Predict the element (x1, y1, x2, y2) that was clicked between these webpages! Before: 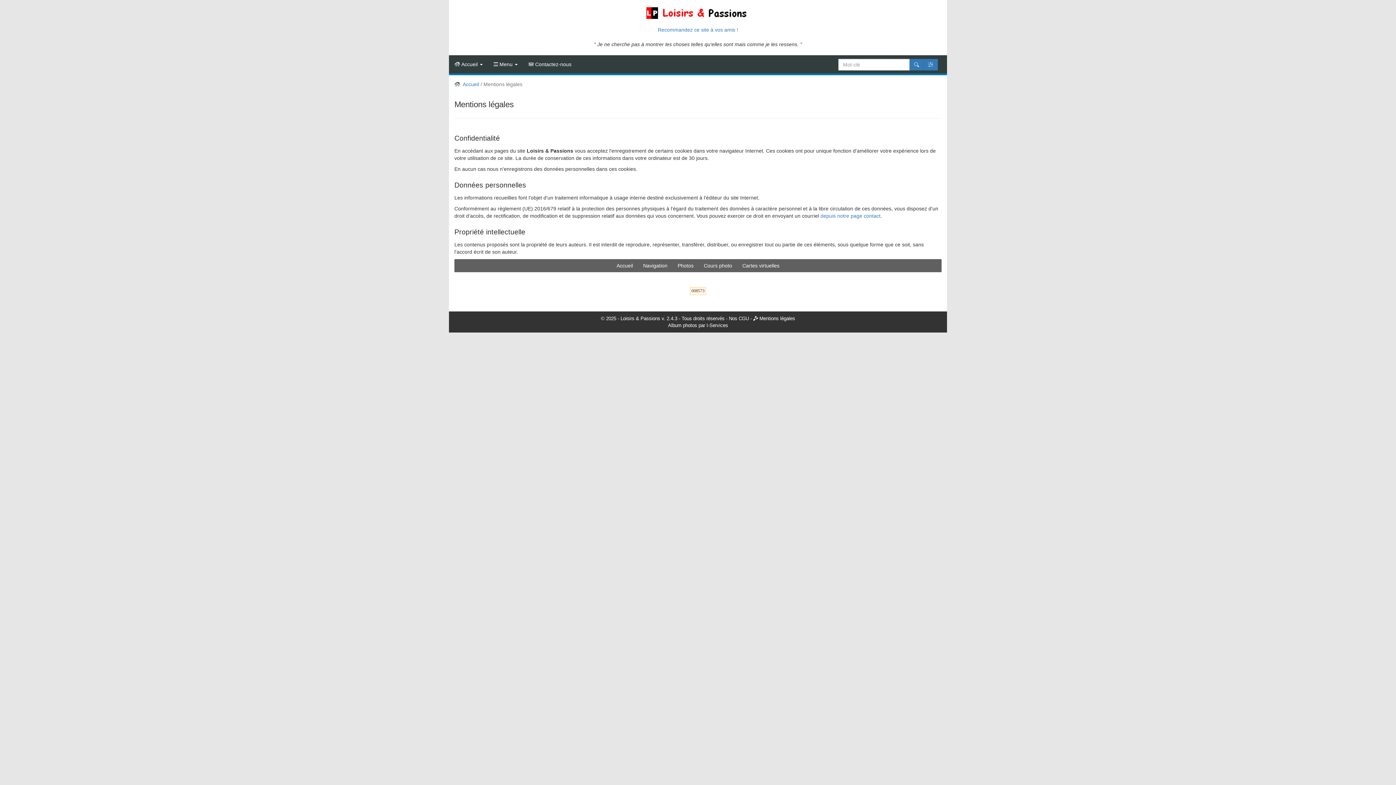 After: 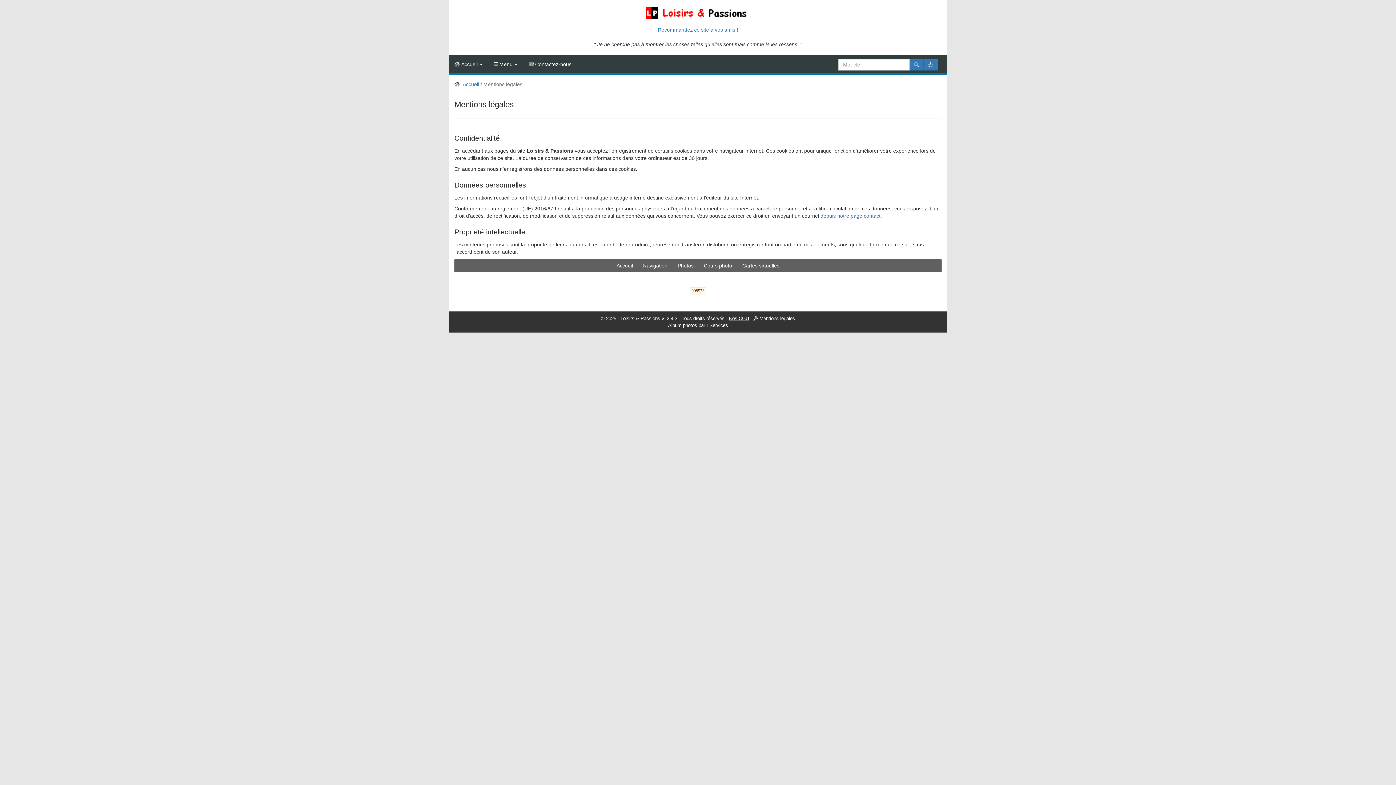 Action: bbox: (729, 315, 749, 321) label: Nos CGU